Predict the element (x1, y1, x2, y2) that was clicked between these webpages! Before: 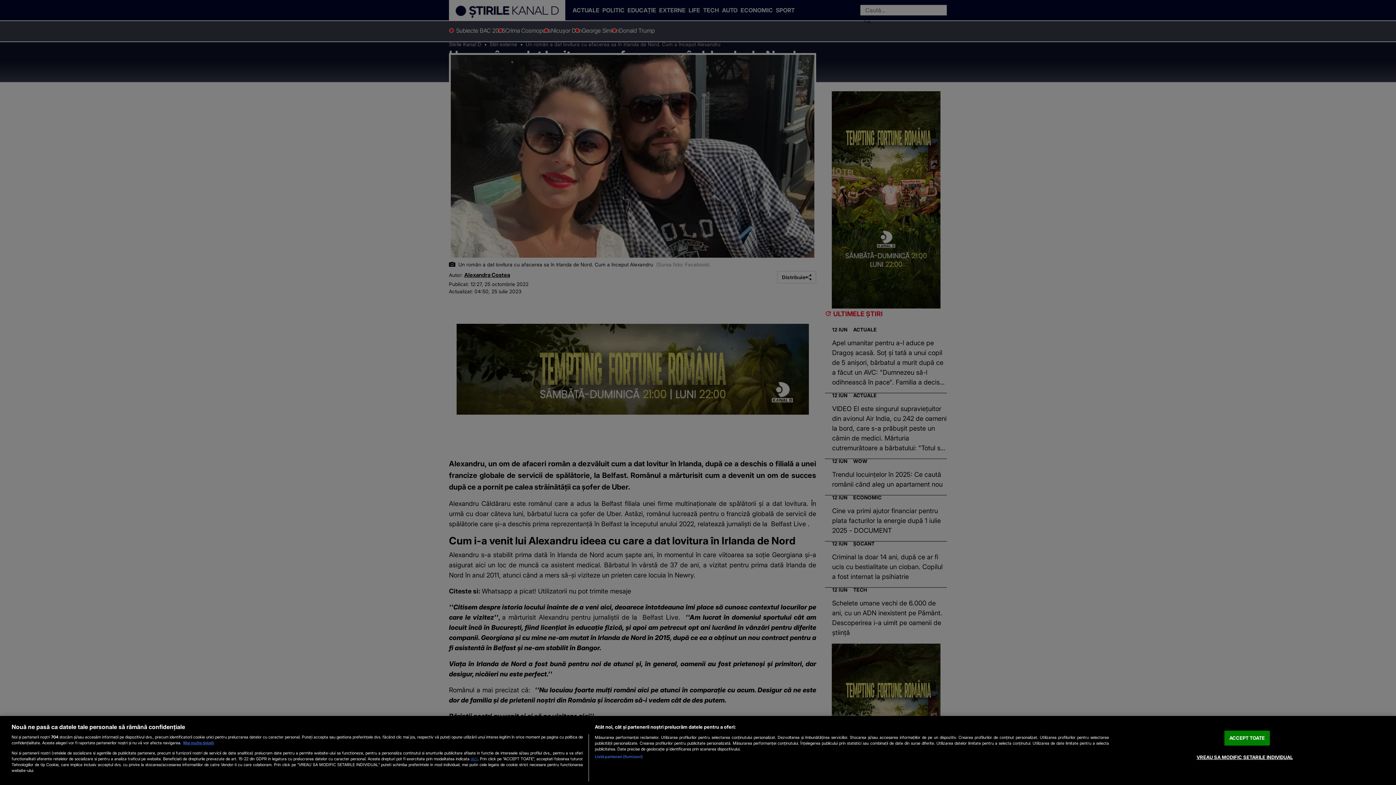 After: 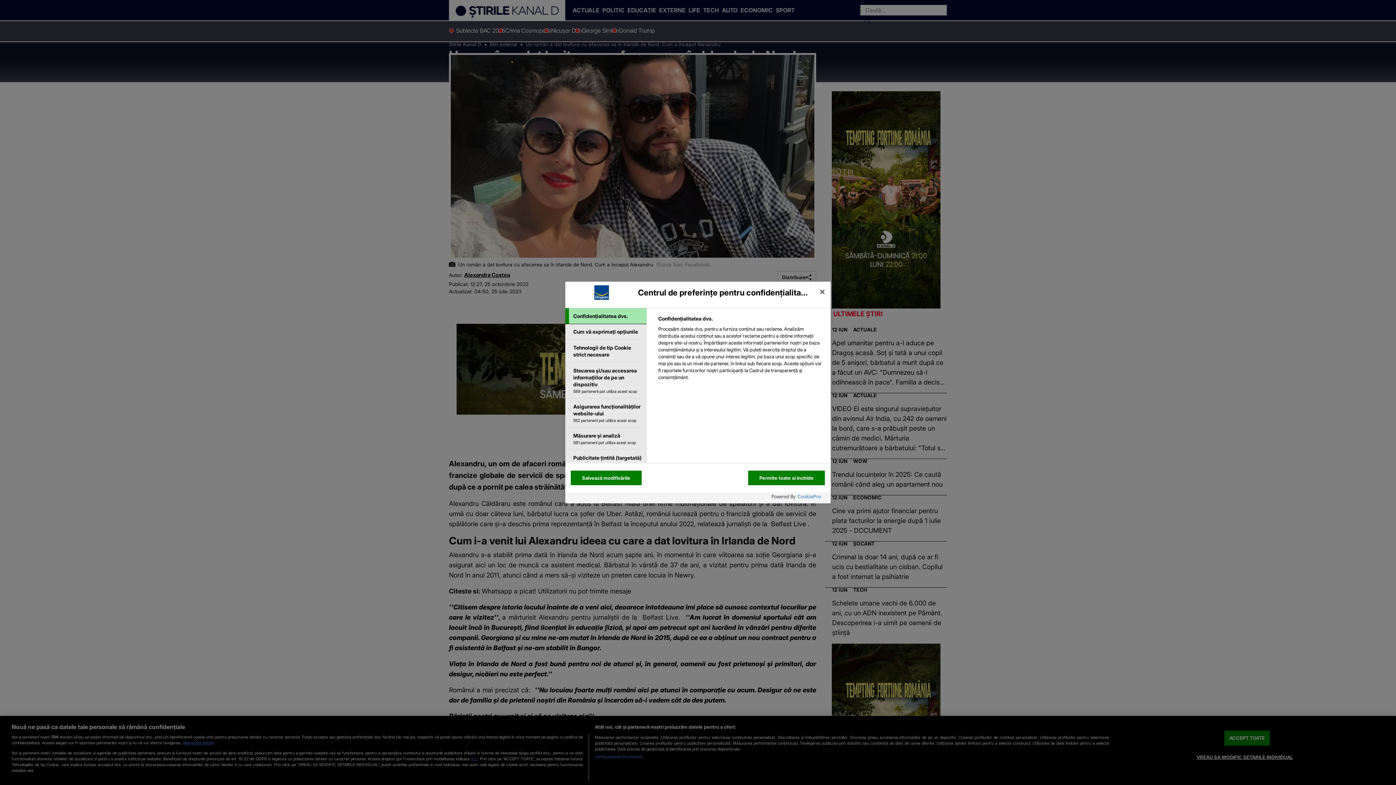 Action: bbox: (1196, 750, 1293, 764) label: VREAU SA MODIFIC SETARILE INDIVIDUAL